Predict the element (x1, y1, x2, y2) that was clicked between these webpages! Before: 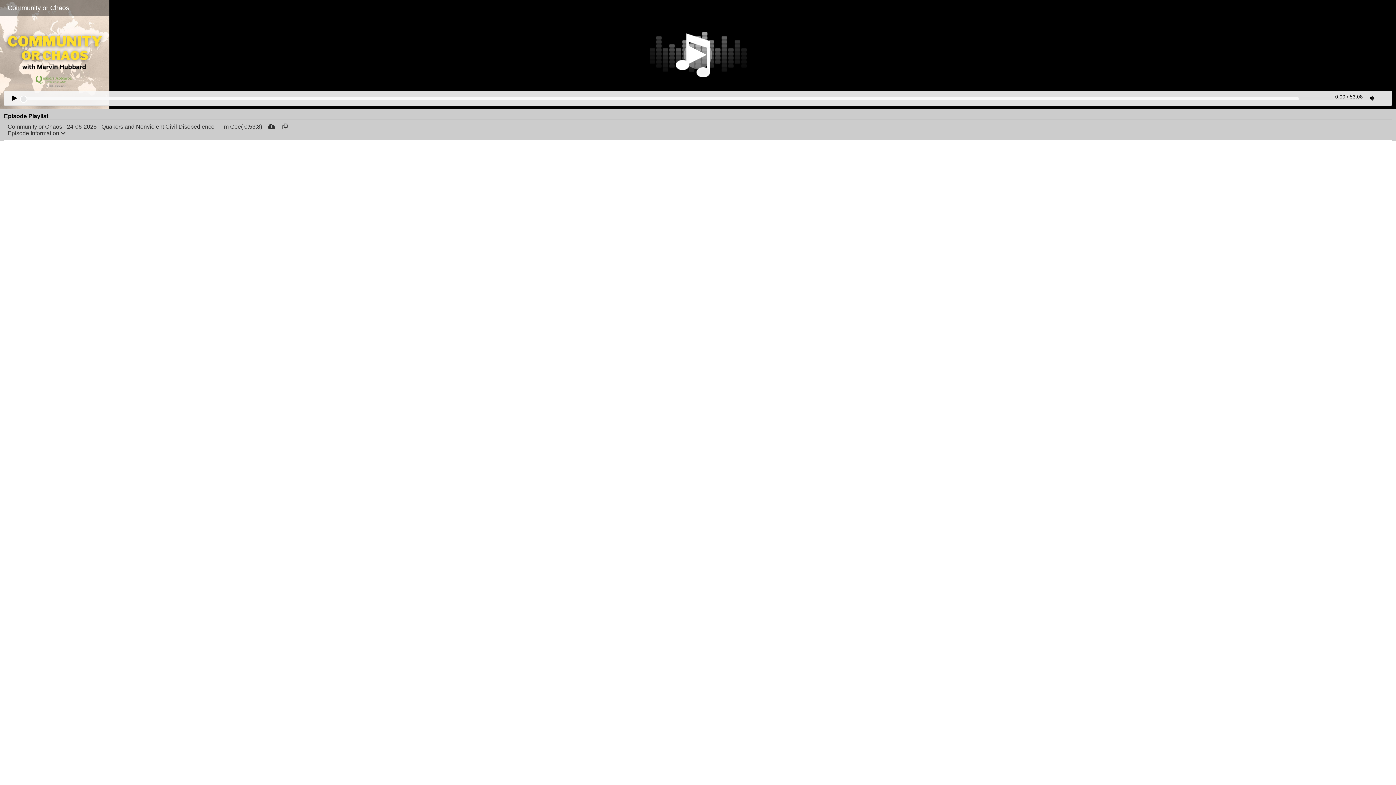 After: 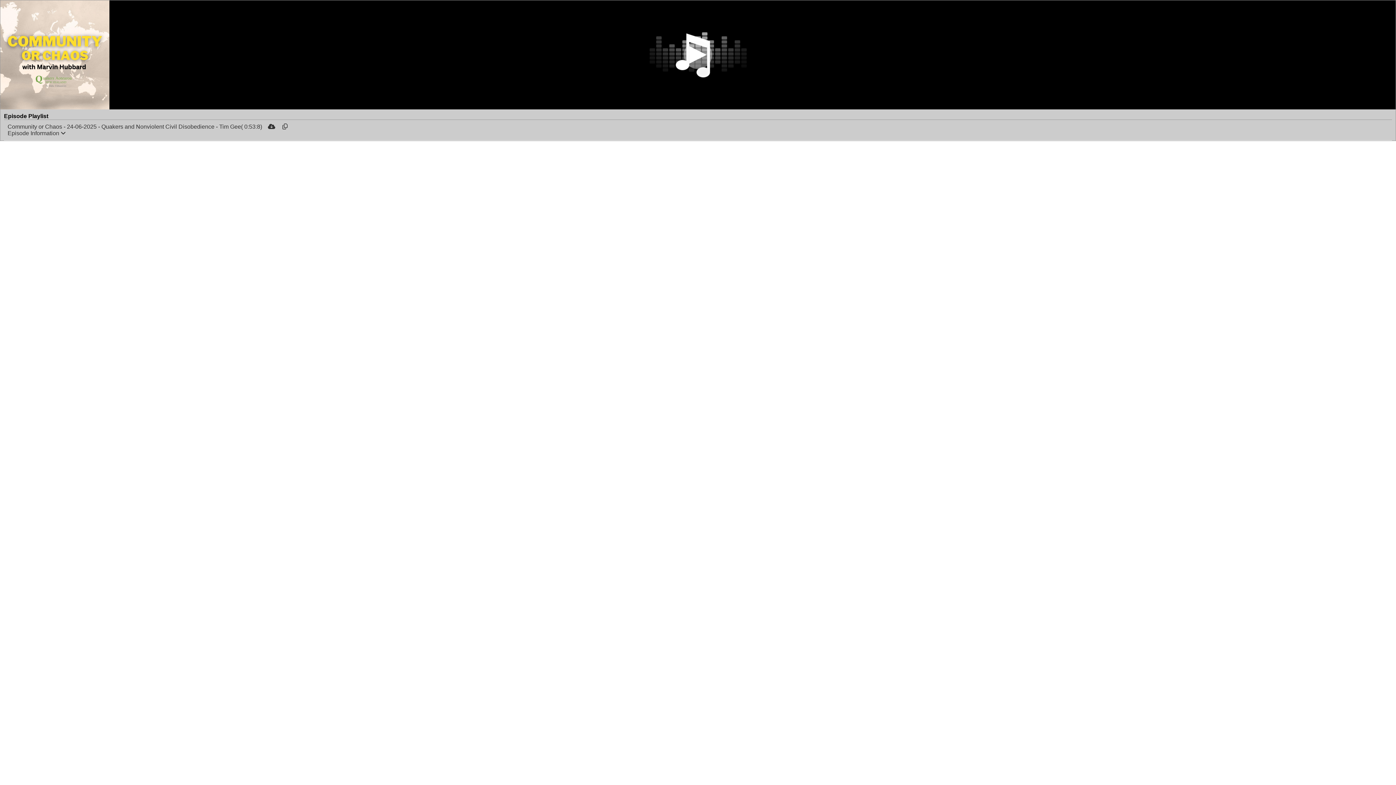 Action: bbox: (1368, 92, 1378, 103)